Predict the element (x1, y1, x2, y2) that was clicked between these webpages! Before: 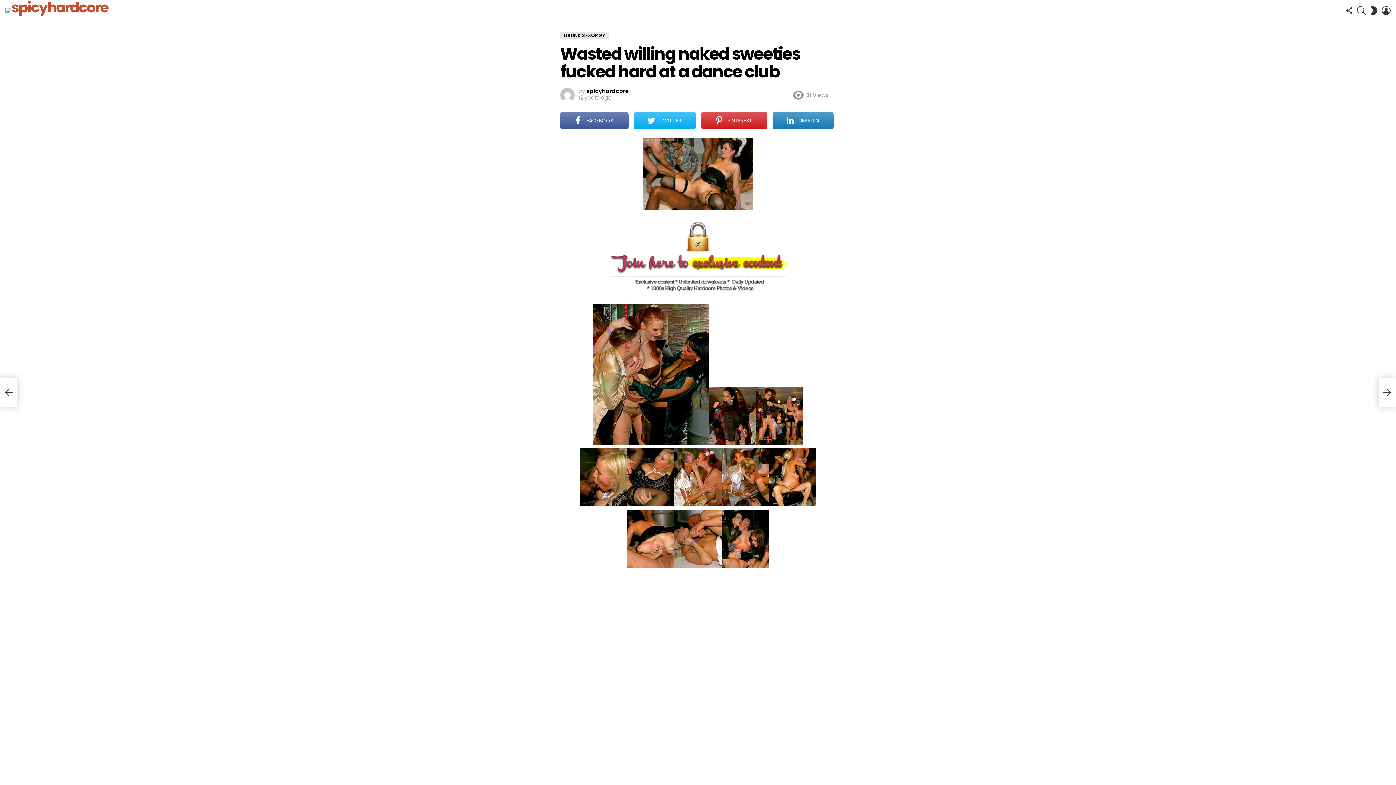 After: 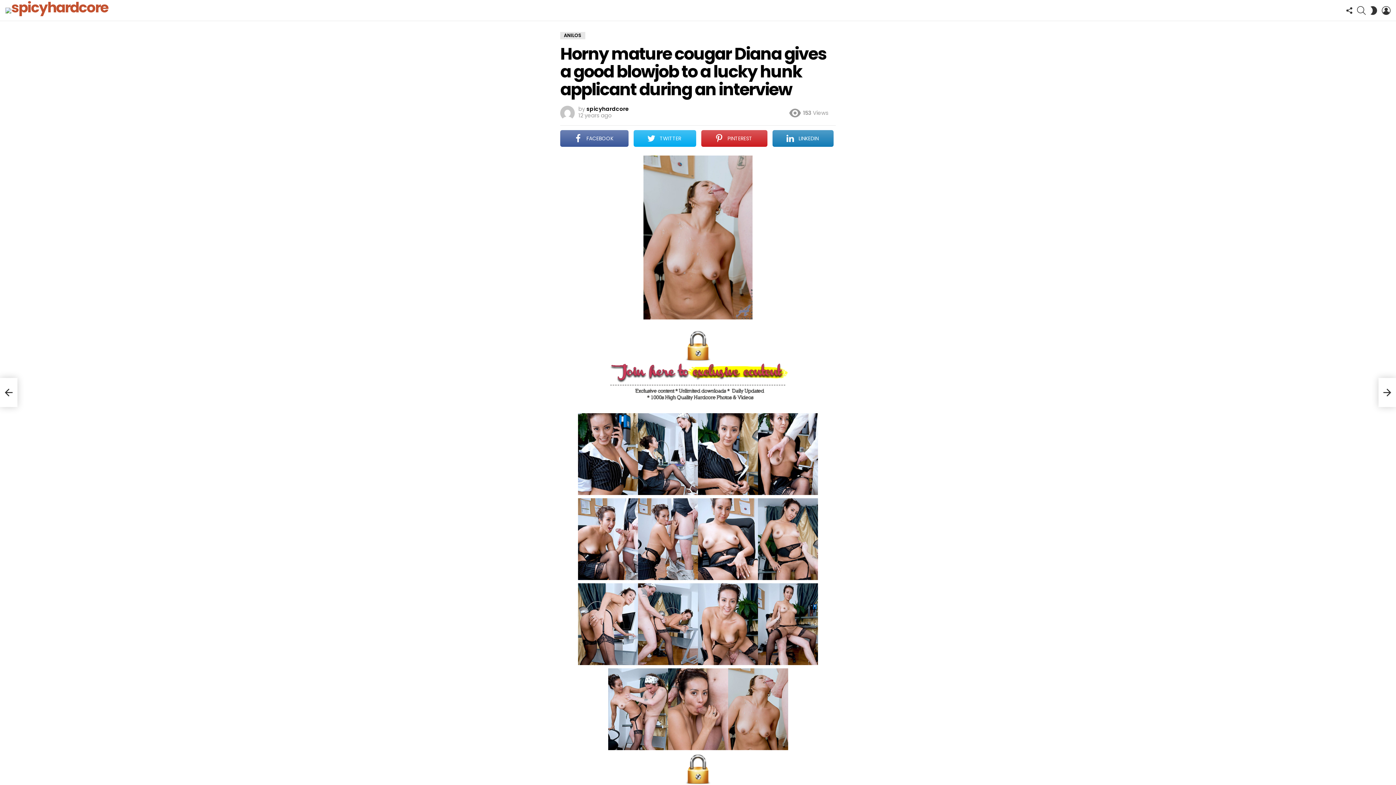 Action: bbox: (0, 378, 17, 407) label: Horny mature cougar Diana gives a good blowjob to a lucky hunk applicant during an interview